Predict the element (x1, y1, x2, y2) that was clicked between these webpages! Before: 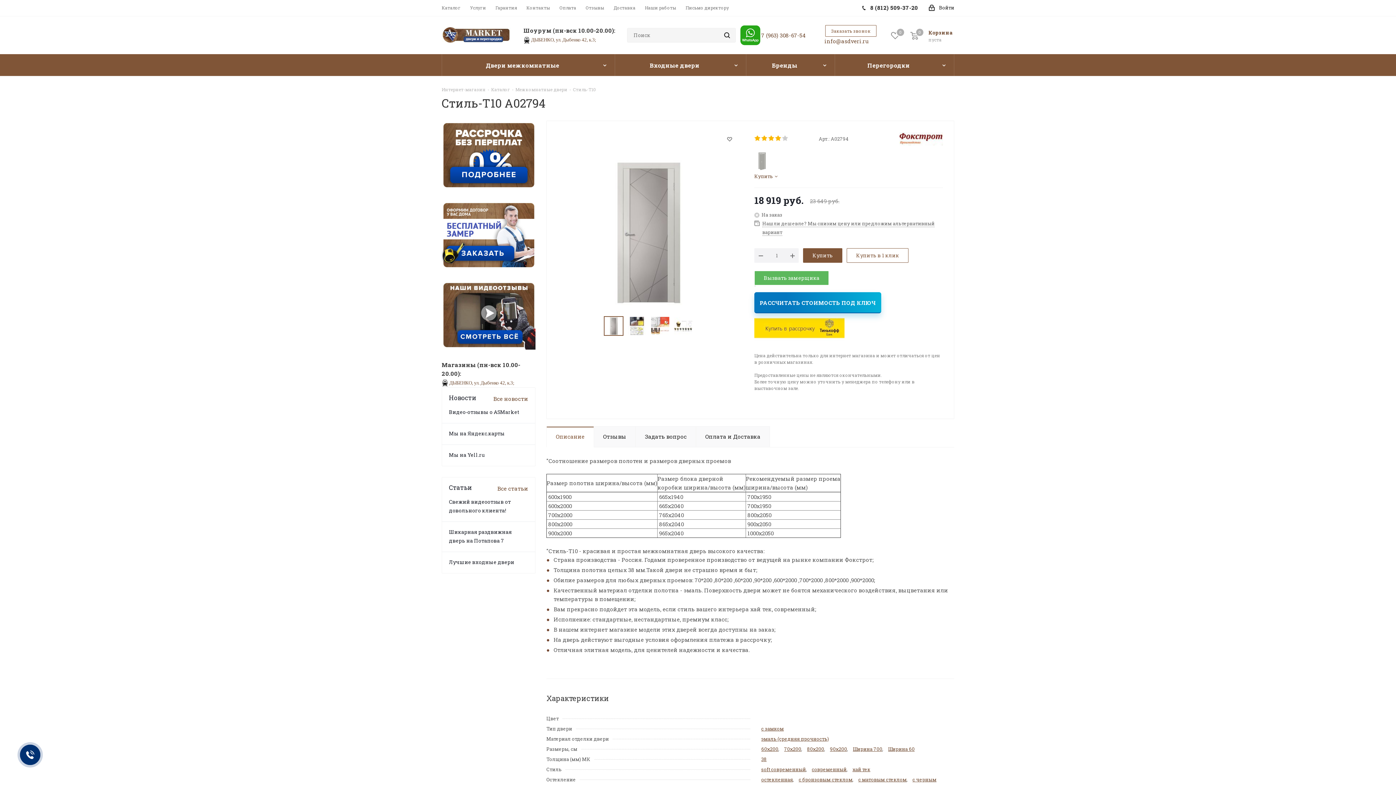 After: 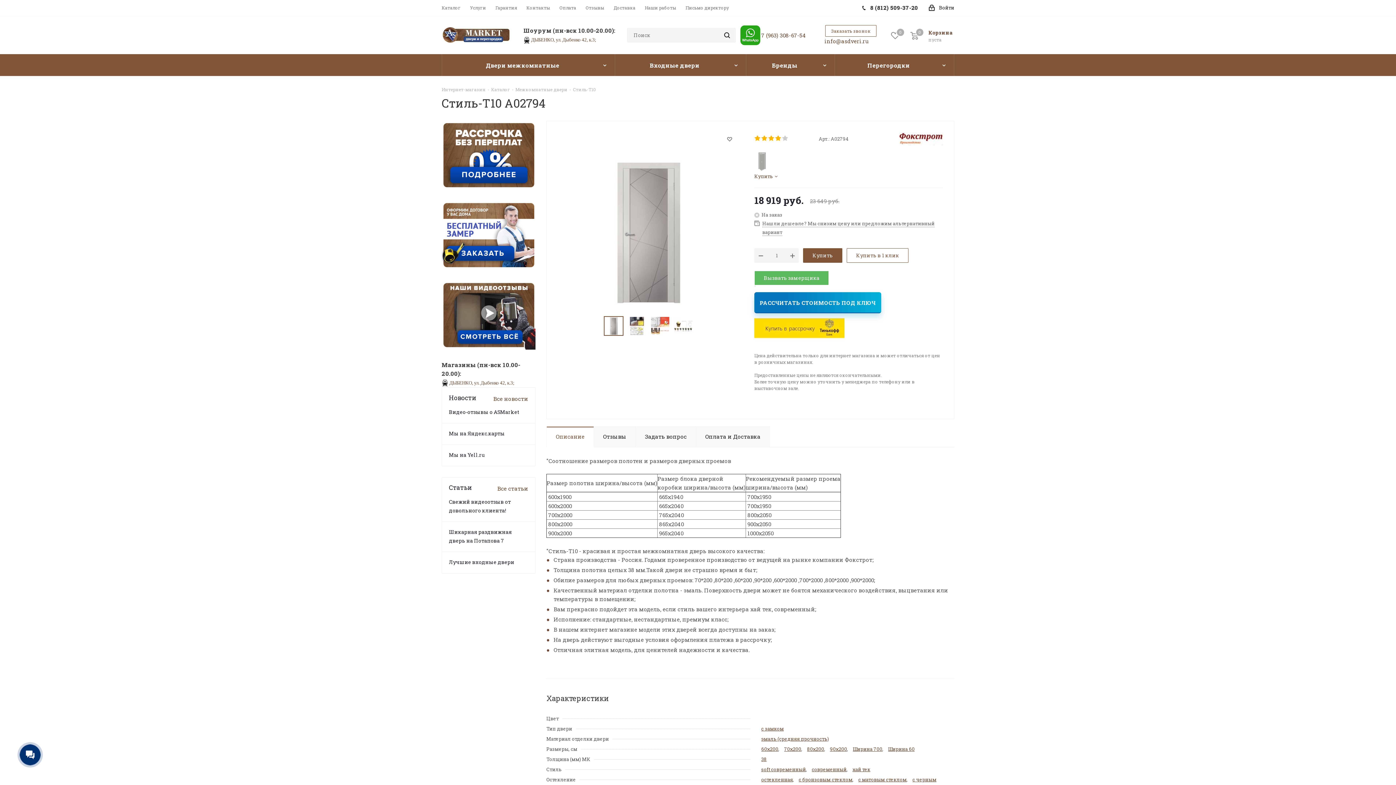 Action: label: Письмо директору bbox: (685, 4, 729, 10)